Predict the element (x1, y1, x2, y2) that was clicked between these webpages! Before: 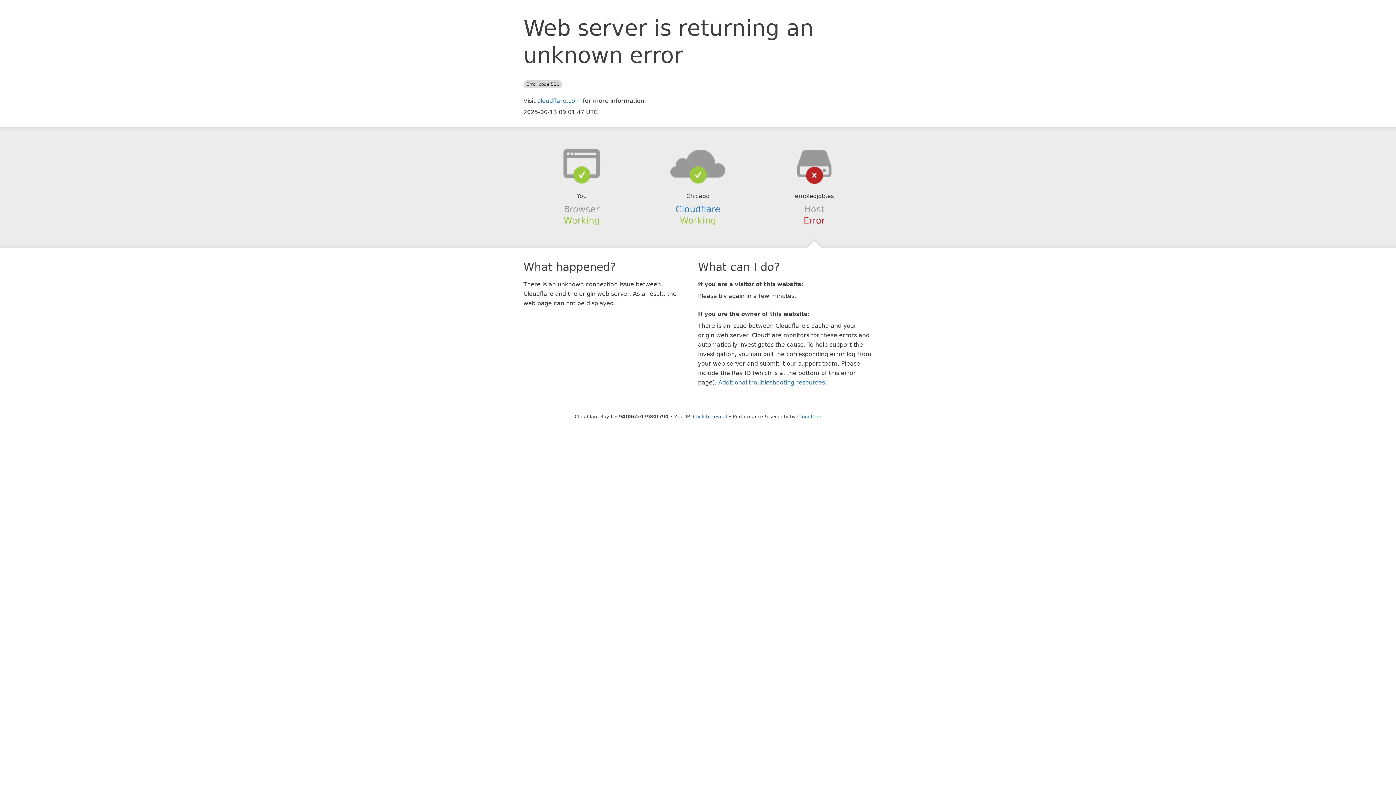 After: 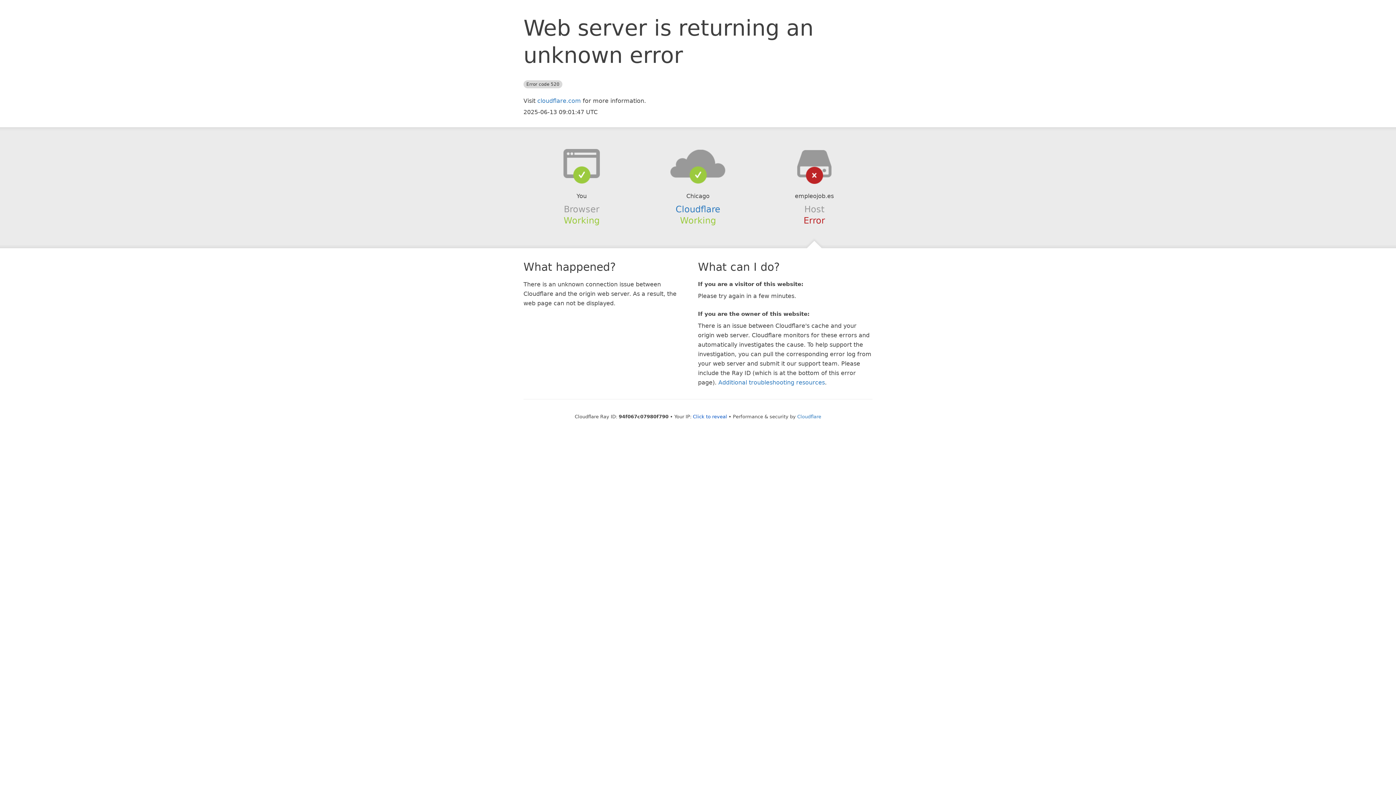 Action: bbox: (639, 148, 756, 178)